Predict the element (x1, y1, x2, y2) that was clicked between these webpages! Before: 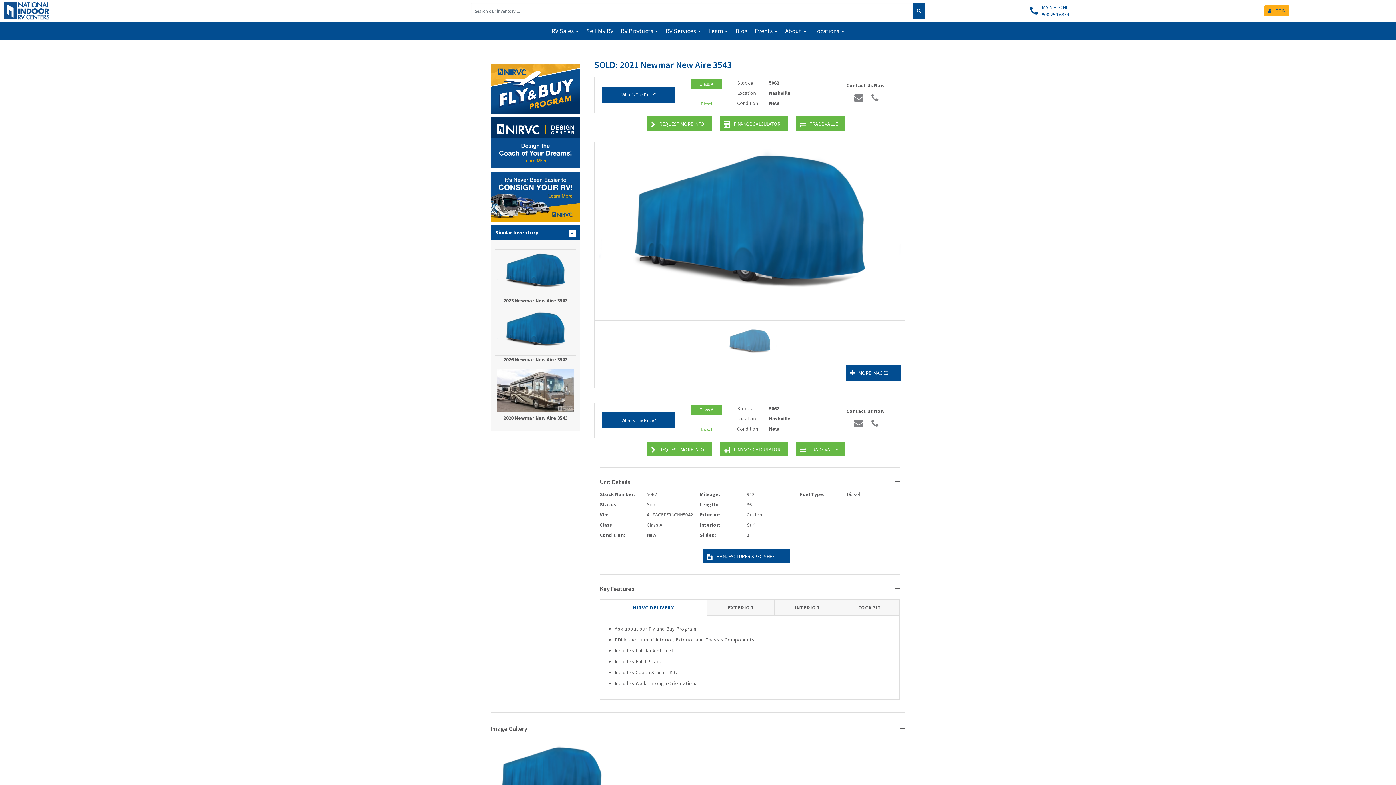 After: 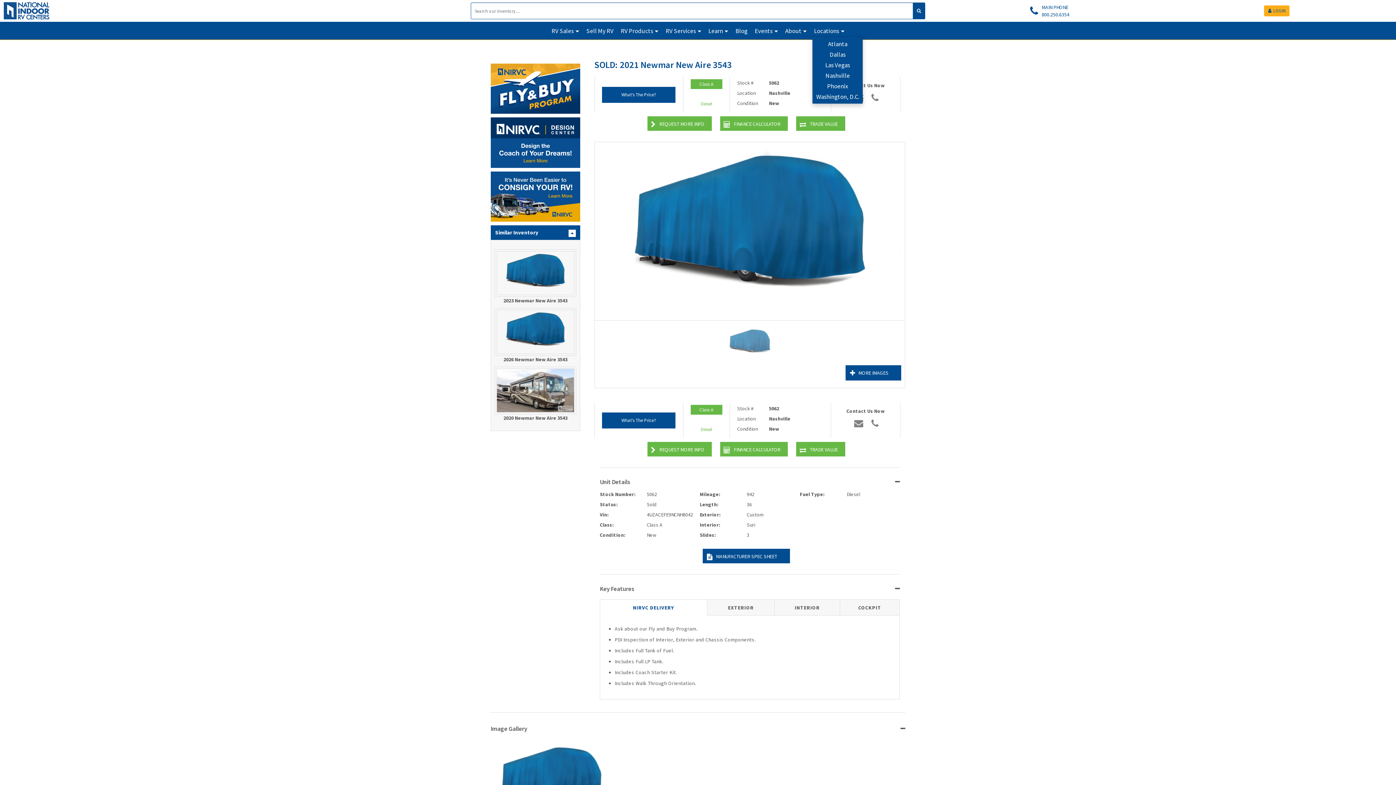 Action: bbox: (812, 25, 846, 36) label: Locations